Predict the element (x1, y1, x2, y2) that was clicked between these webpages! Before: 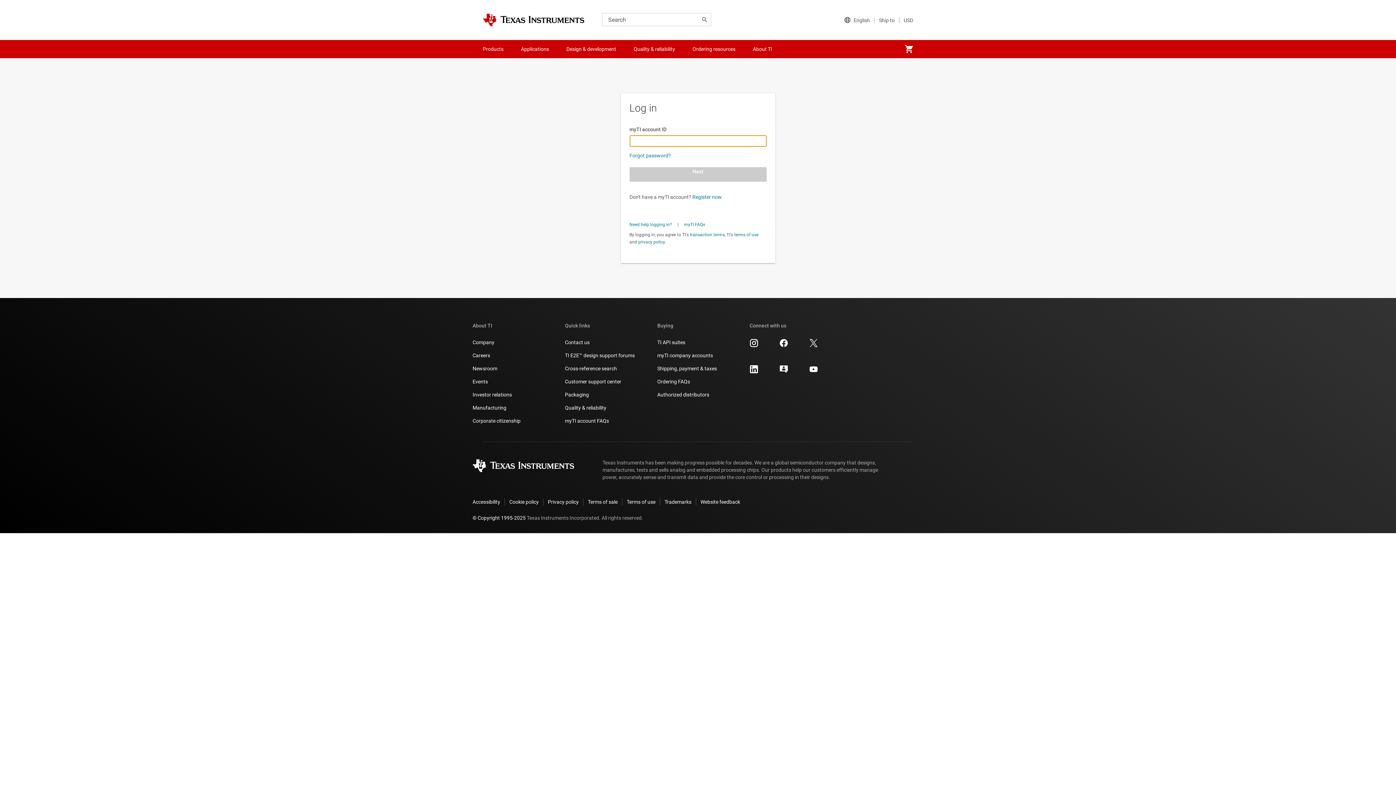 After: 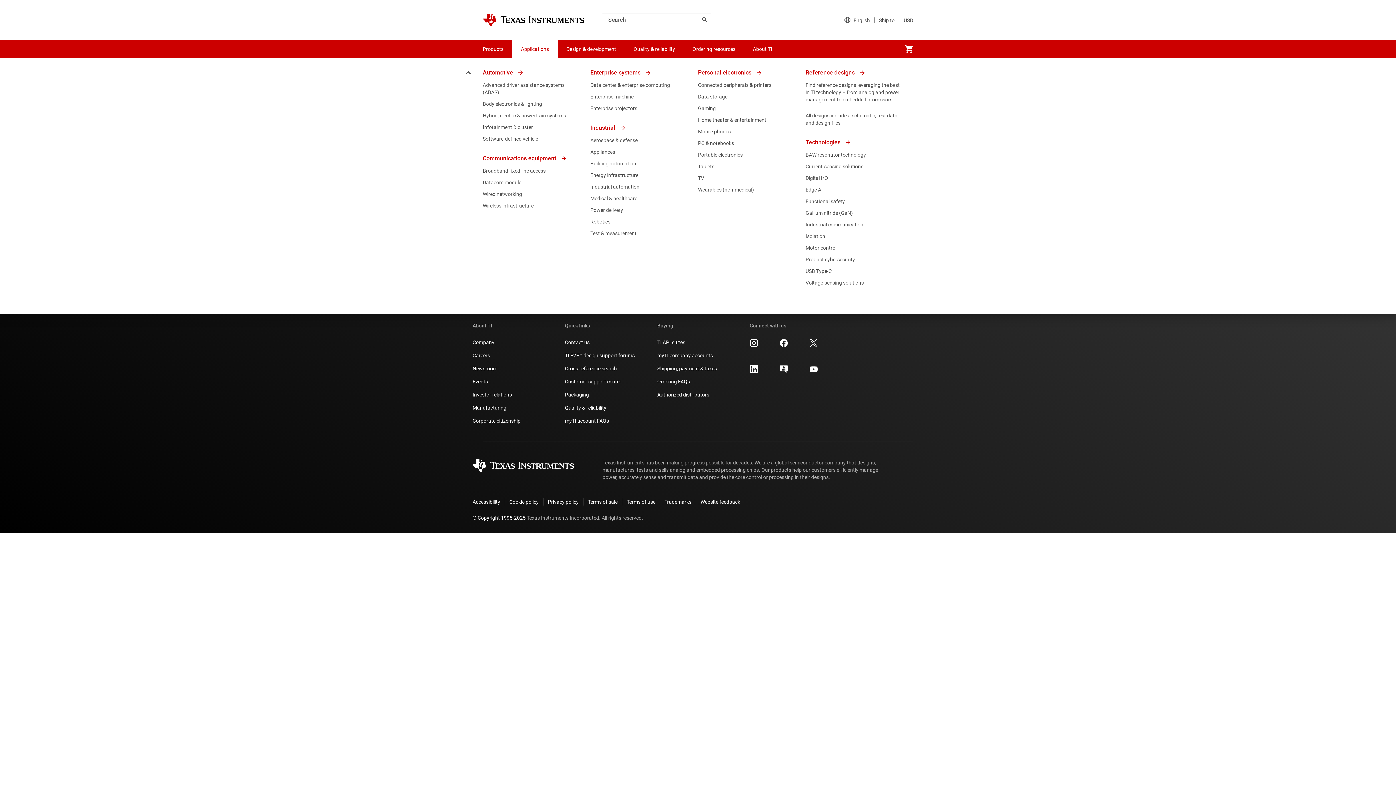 Action: bbox: (512, 40, 557, 58) label: Applications